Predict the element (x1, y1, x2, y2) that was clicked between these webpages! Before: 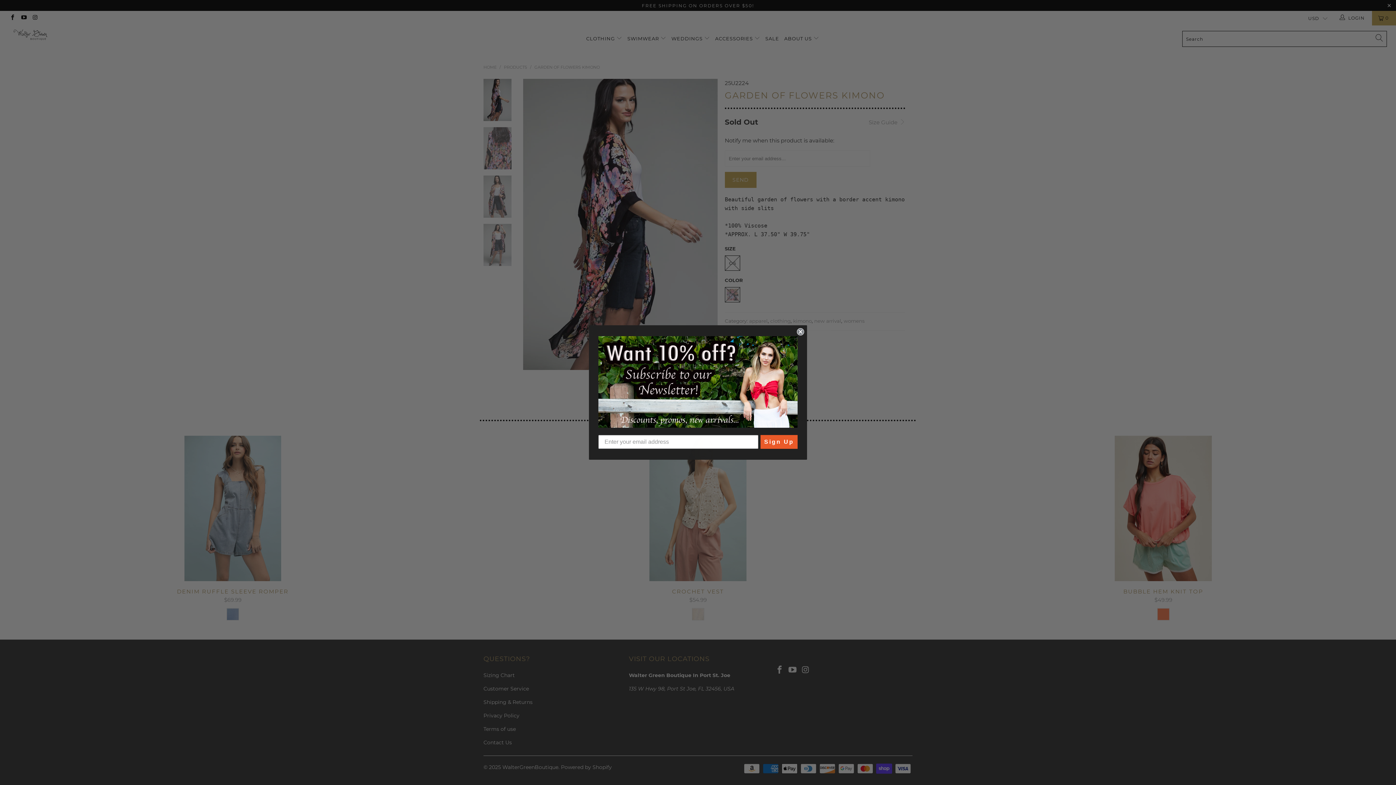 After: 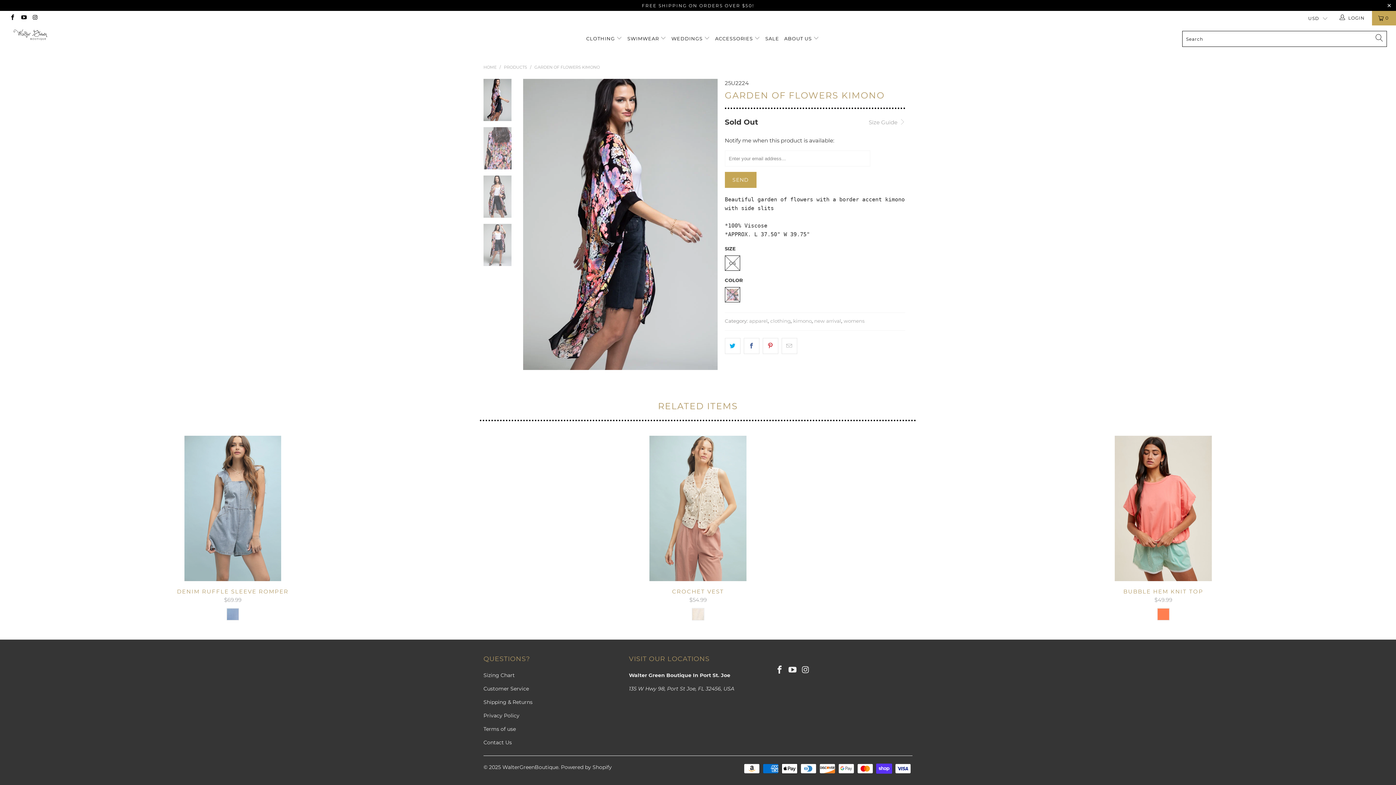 Action: label: Close dialog bbox: (797, 328, 804, 335)